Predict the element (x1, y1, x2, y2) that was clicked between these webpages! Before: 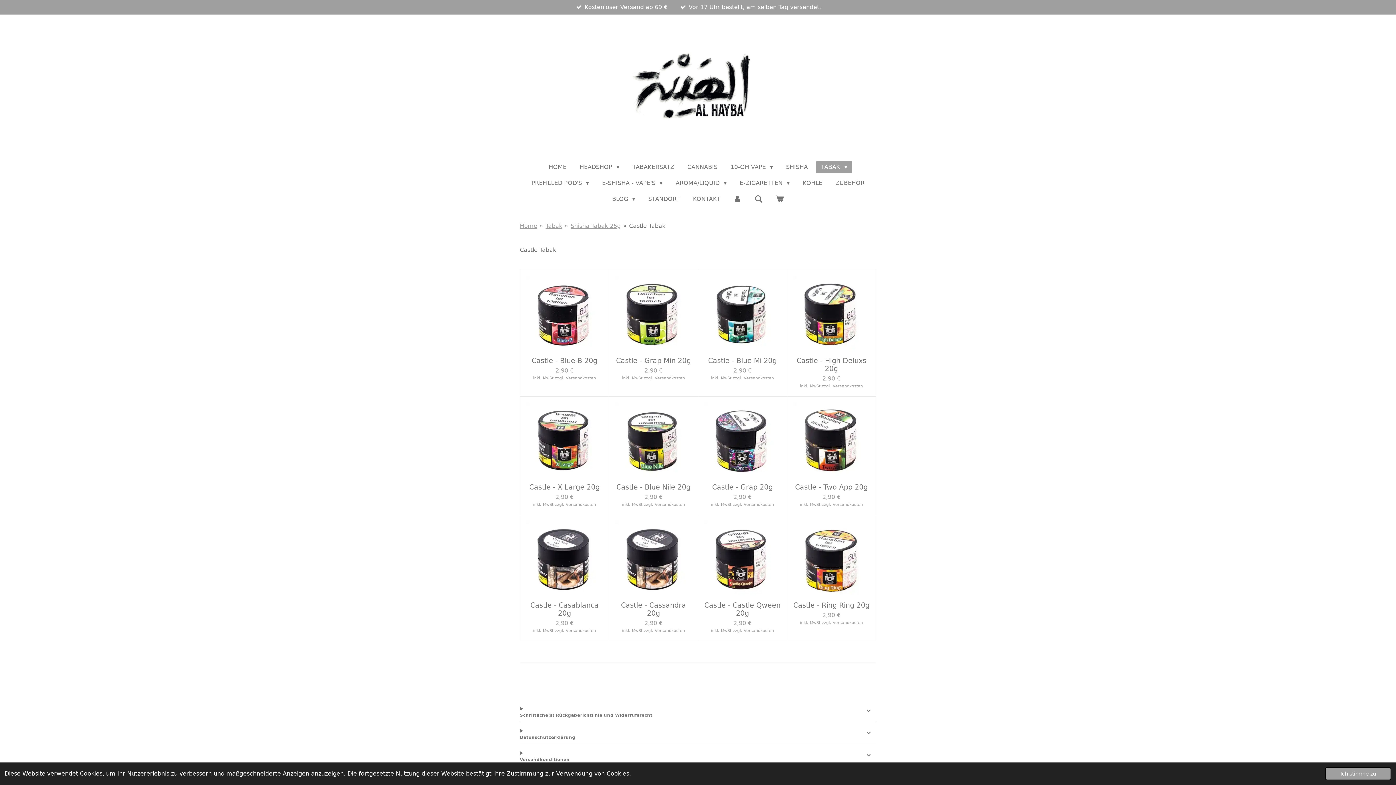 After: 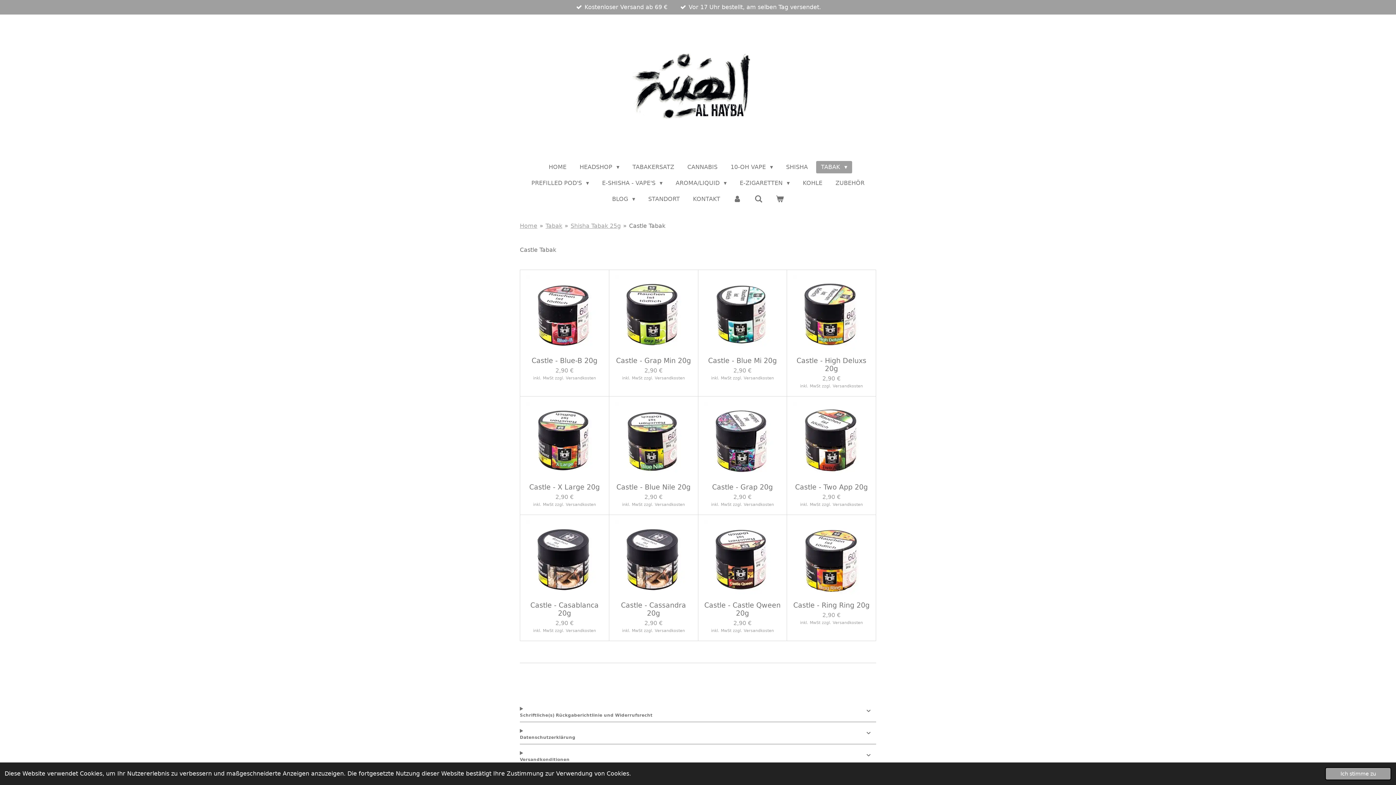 Action: bbox: (629, 222, 665, 229) label: Castle Tabak